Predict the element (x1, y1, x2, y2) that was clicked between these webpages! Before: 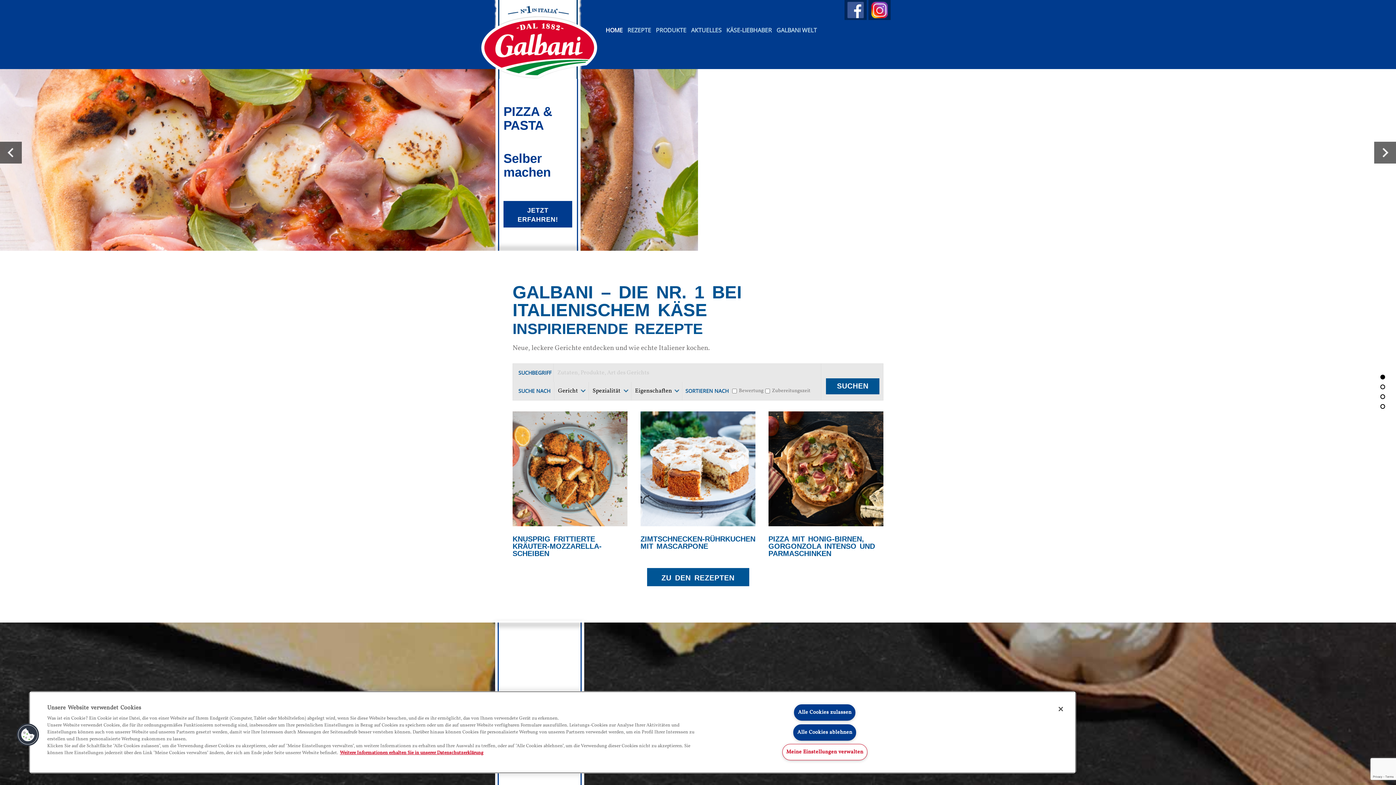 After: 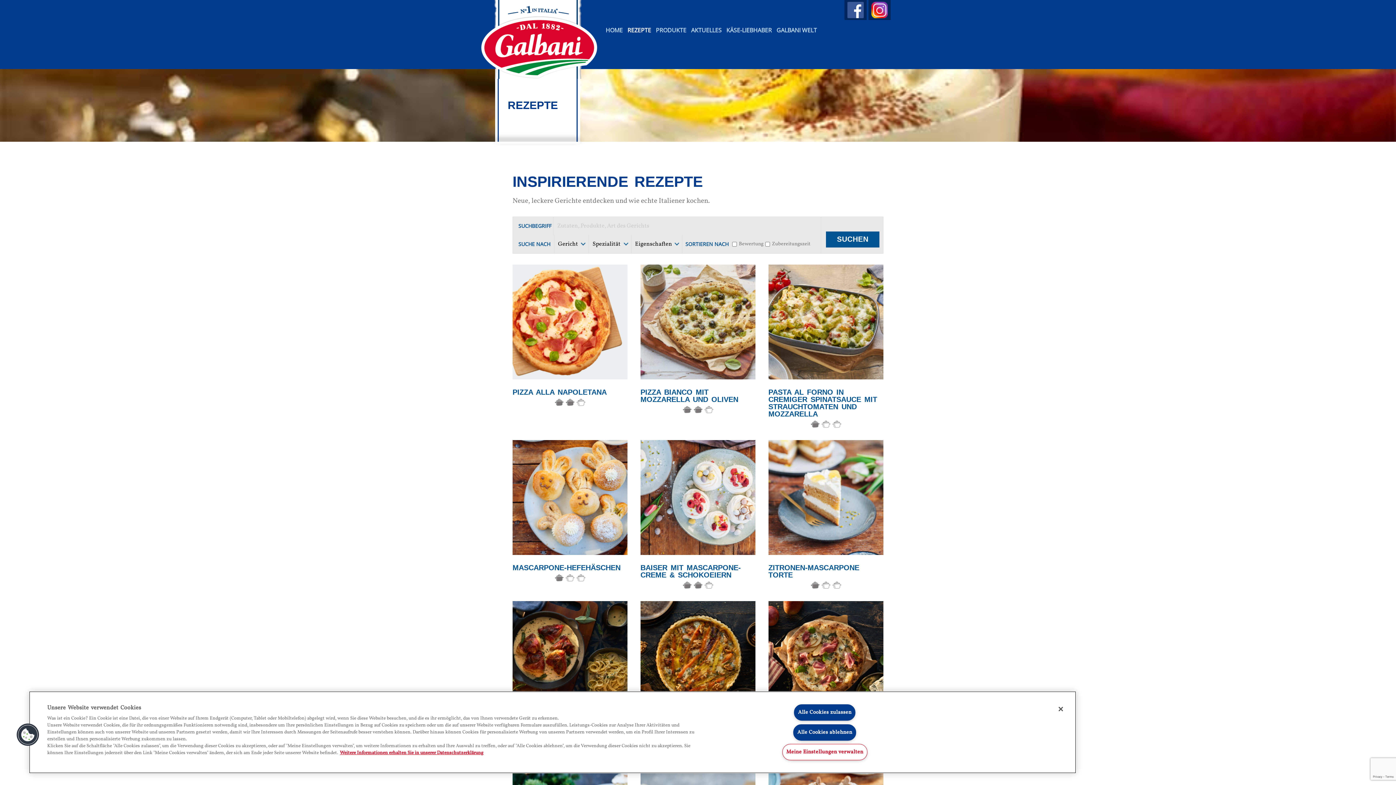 Action: bbox: (625, 24, 653, 36) label: REZEPTE